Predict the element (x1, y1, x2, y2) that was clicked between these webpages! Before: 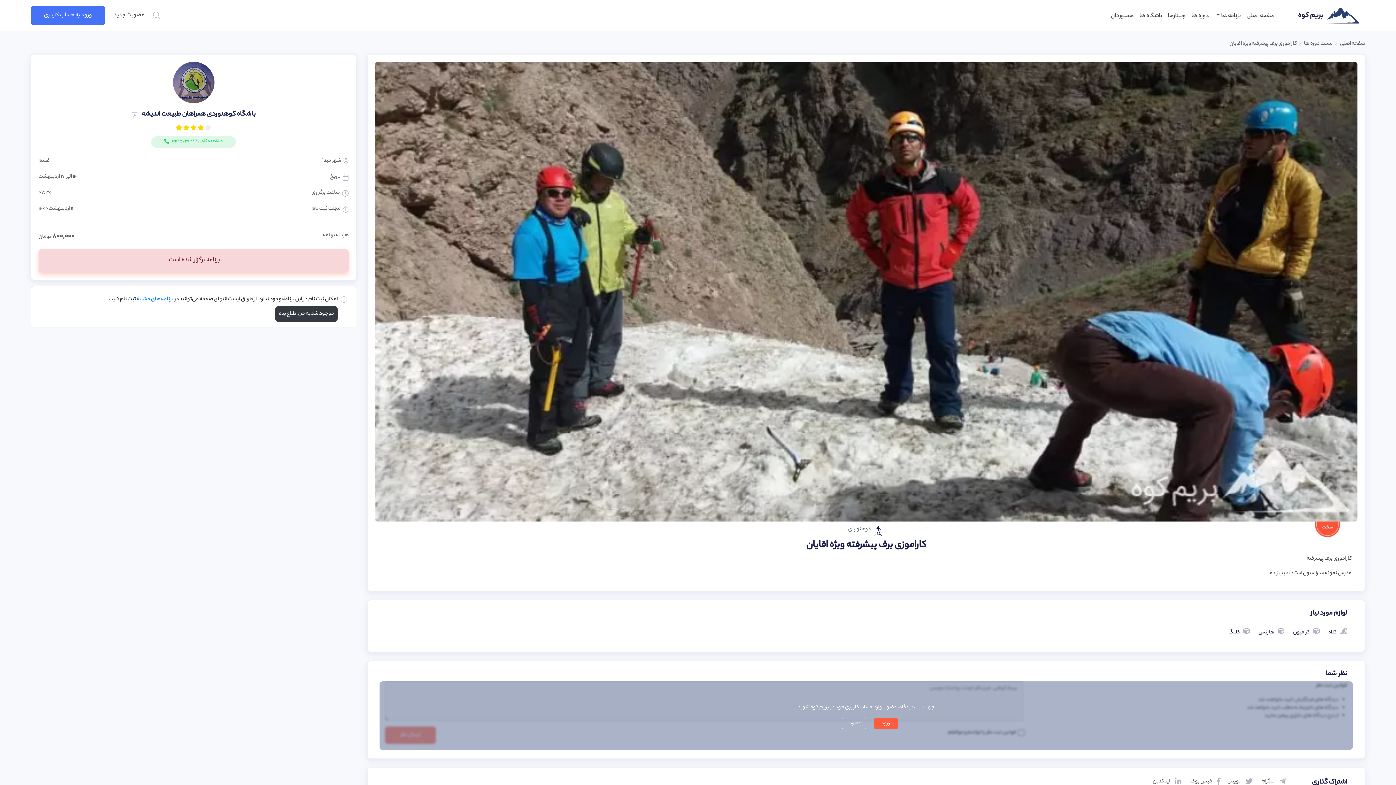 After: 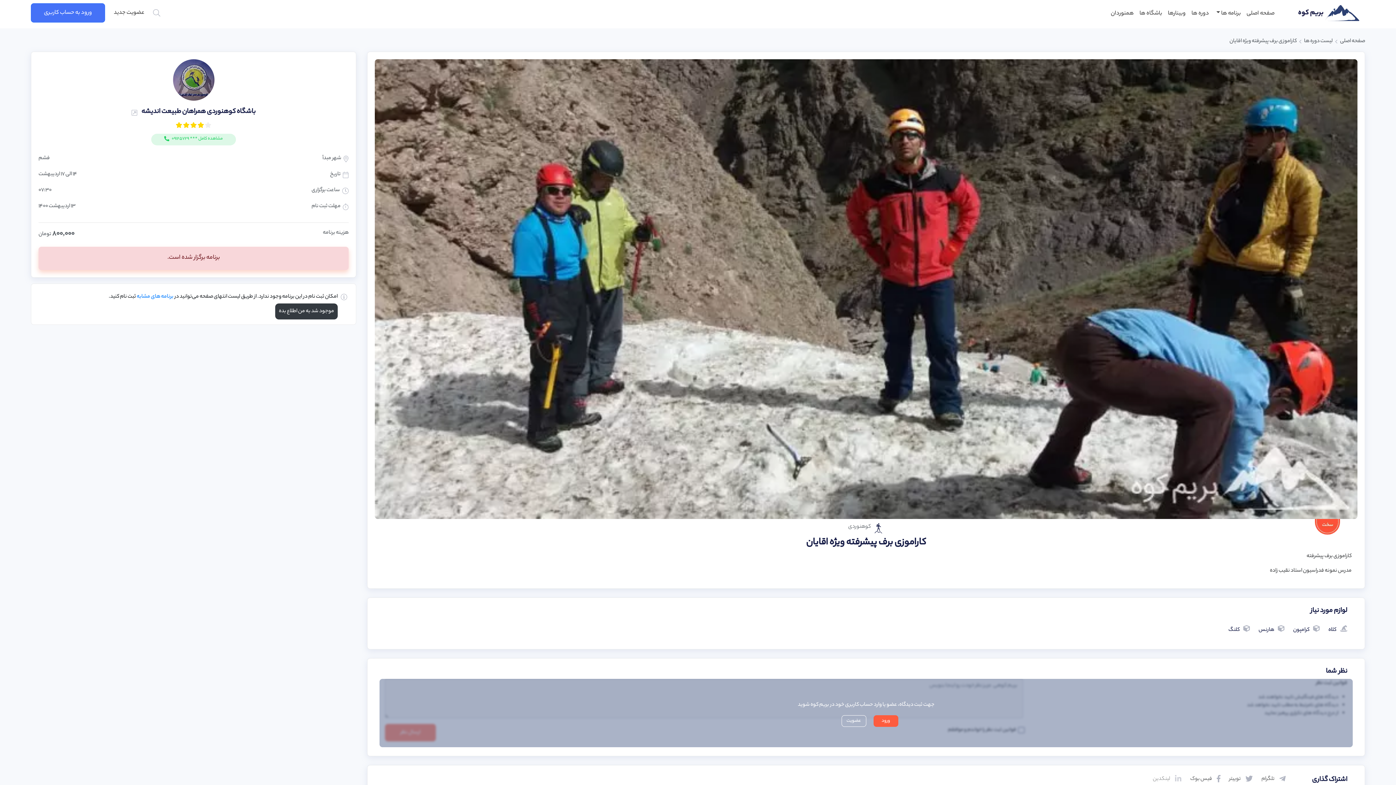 Action: bbox: (1153, 776, 1181, 788) label:  لینکدین